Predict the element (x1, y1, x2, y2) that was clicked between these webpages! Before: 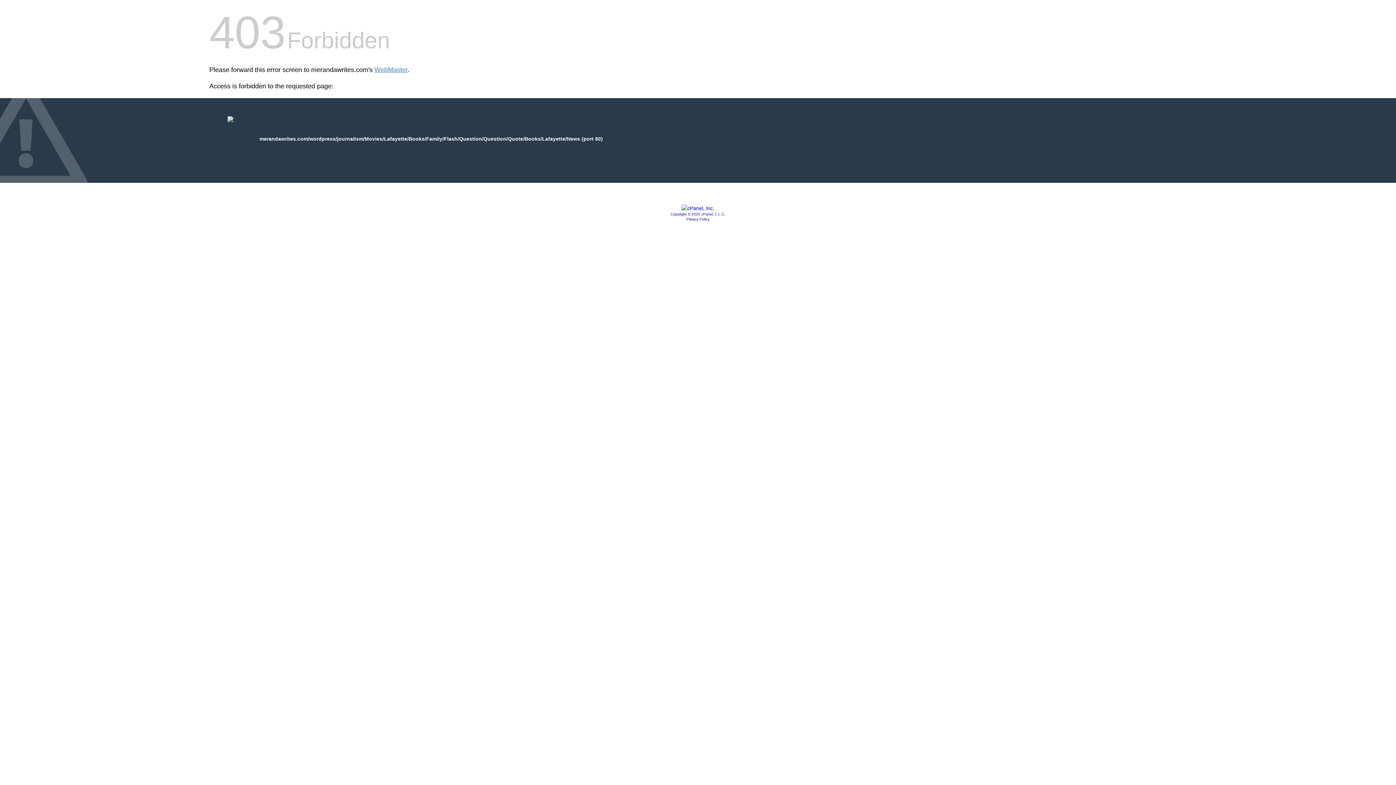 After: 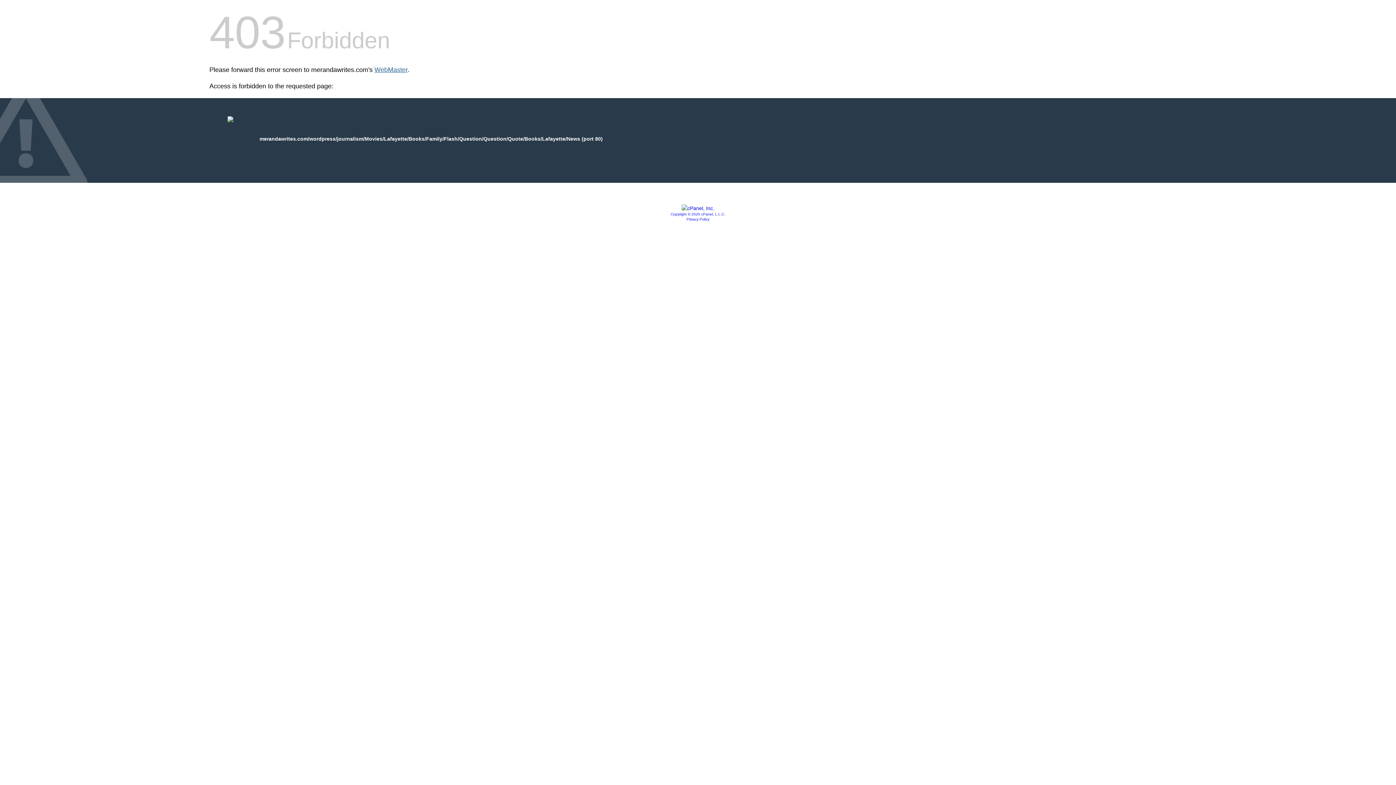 Action: bbox: (374, 66, 407, 73) label: WebMaster